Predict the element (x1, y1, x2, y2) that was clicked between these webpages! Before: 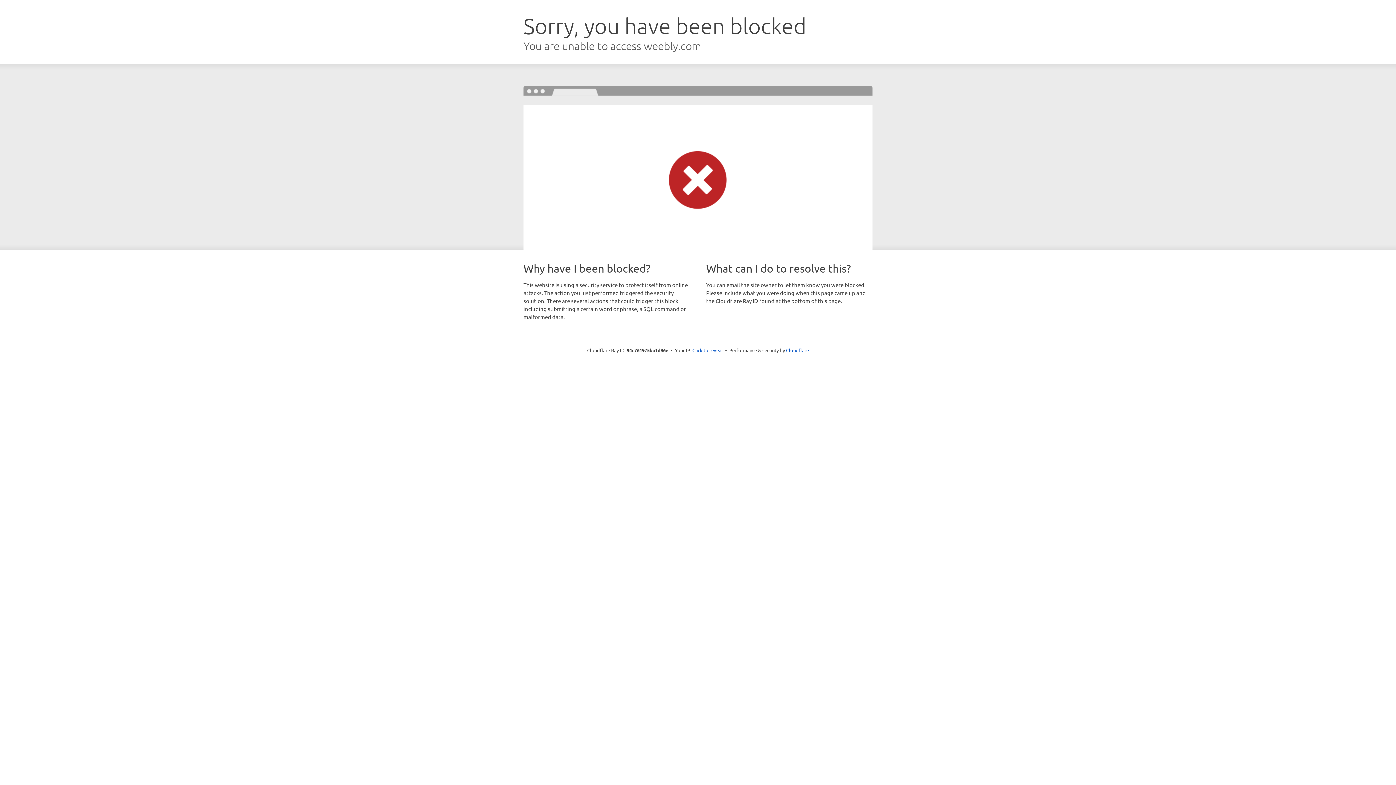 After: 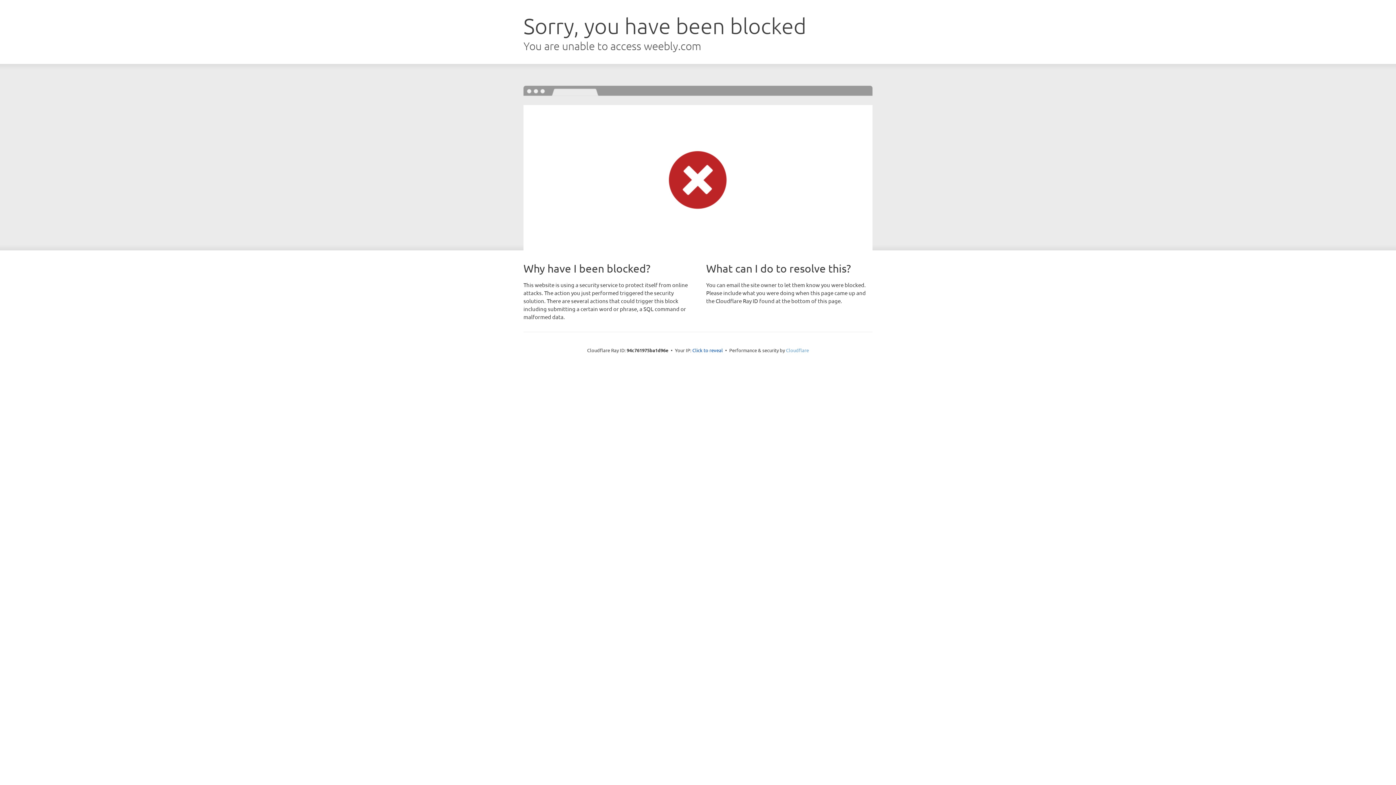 Action: label: Cloudflare bbox: (786, 347, 809, 353)